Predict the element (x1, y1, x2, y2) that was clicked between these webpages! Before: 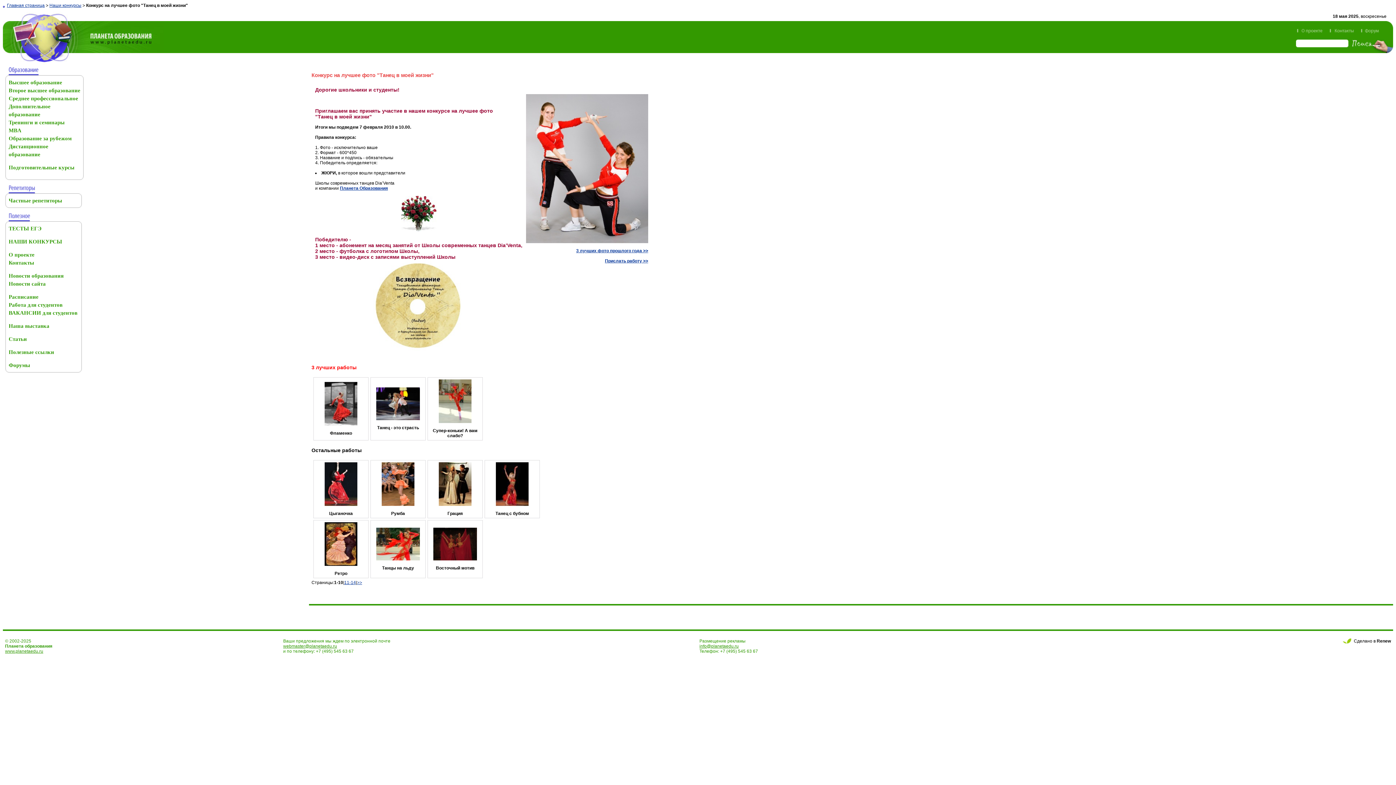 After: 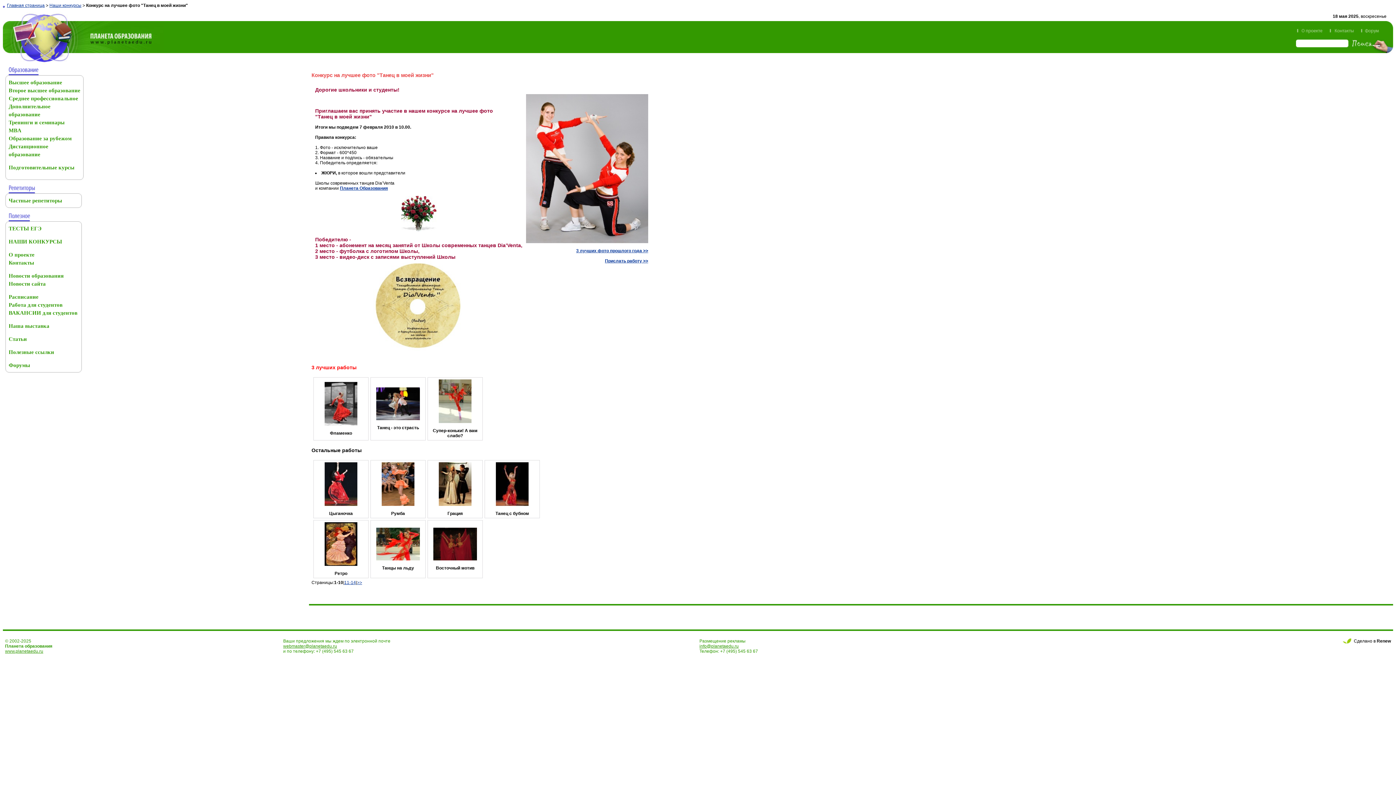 Action: label: Прислать работу >> bbox: (605, 258, 648, 263)